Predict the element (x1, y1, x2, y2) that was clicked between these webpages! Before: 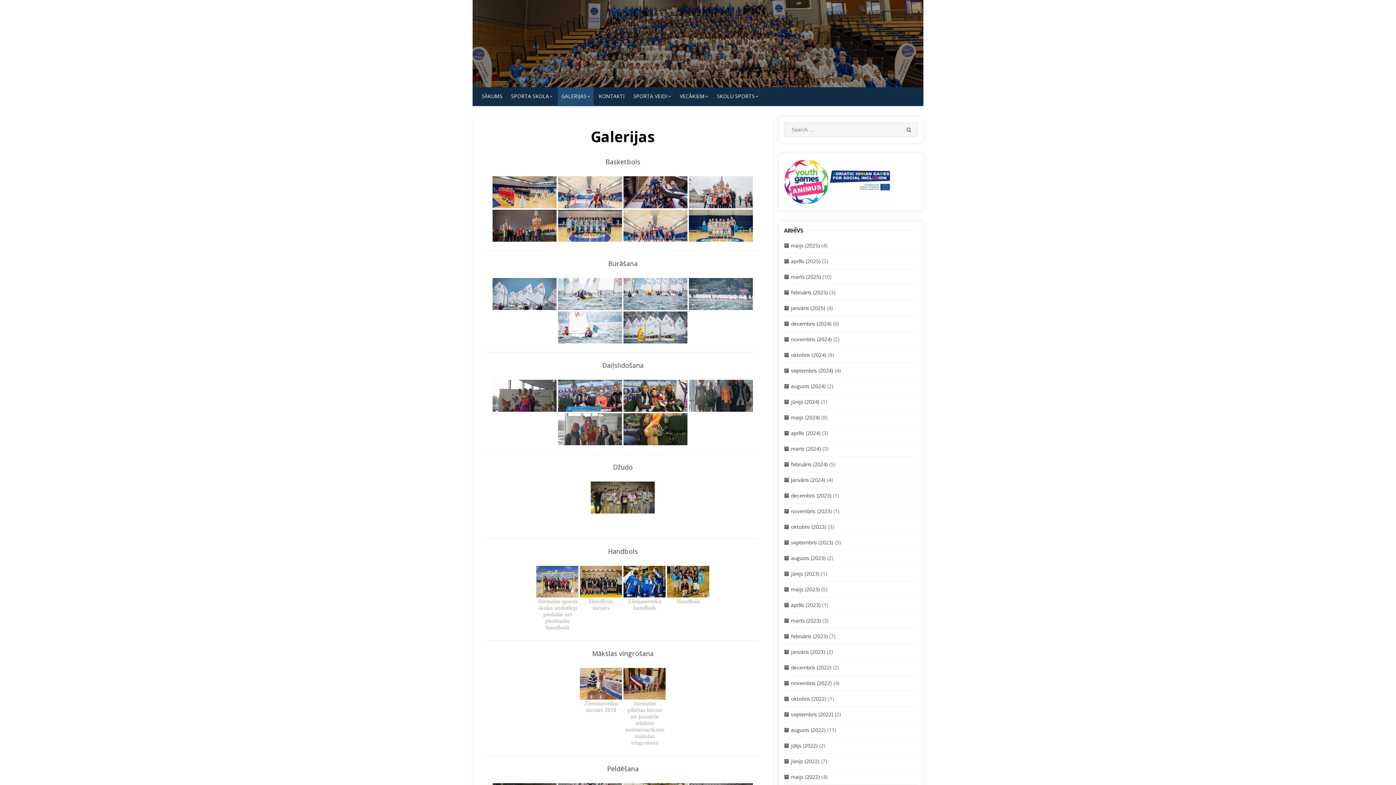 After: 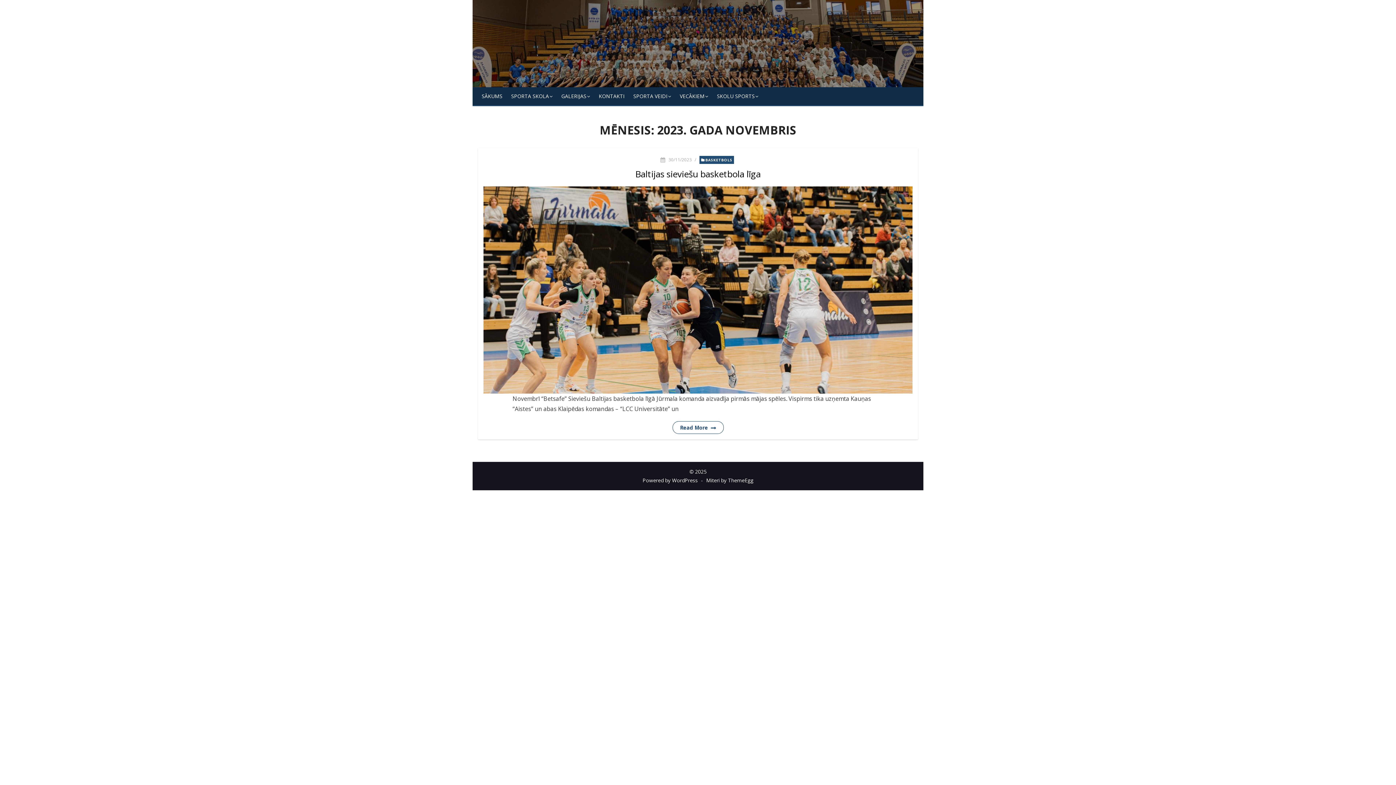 Action: label: novembris (2023) bbox: (791, 508, 832, 514)